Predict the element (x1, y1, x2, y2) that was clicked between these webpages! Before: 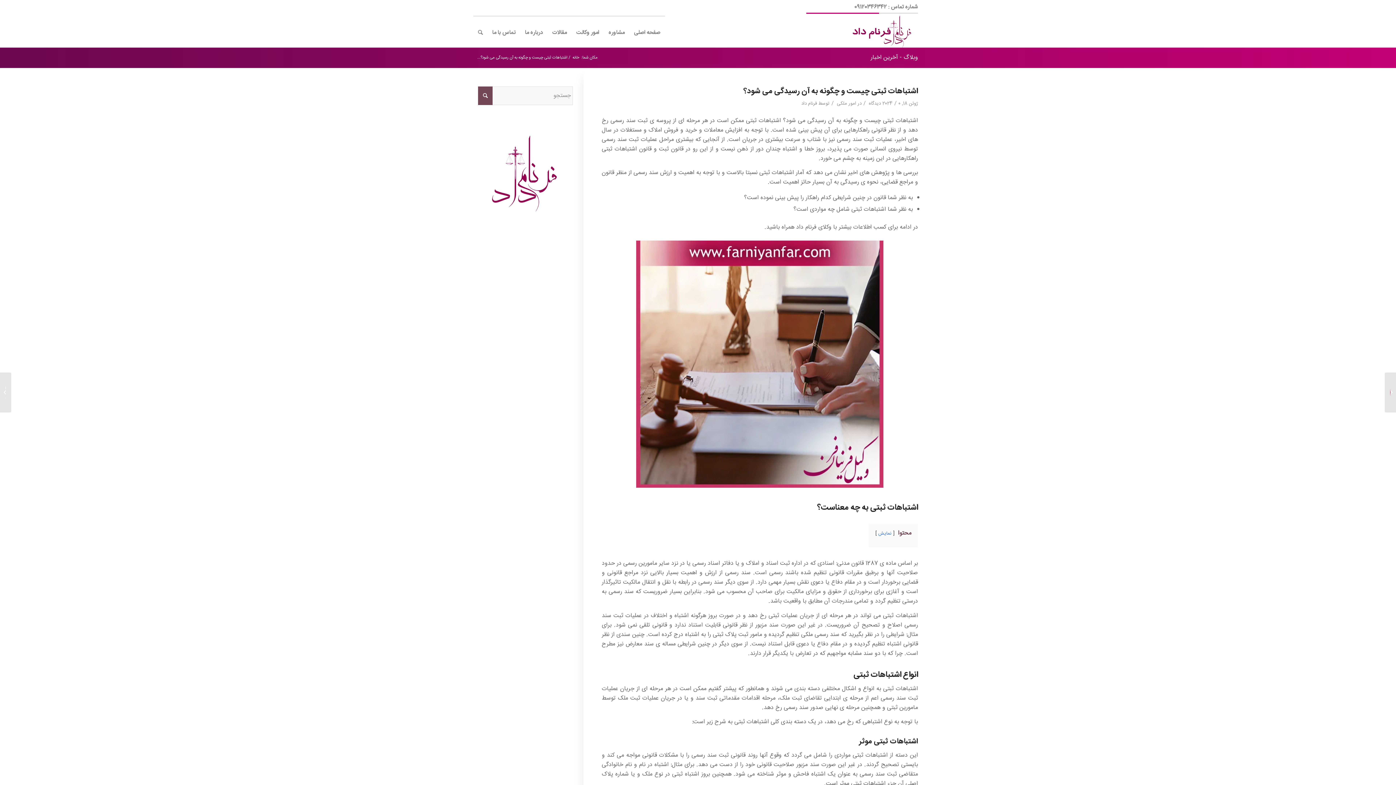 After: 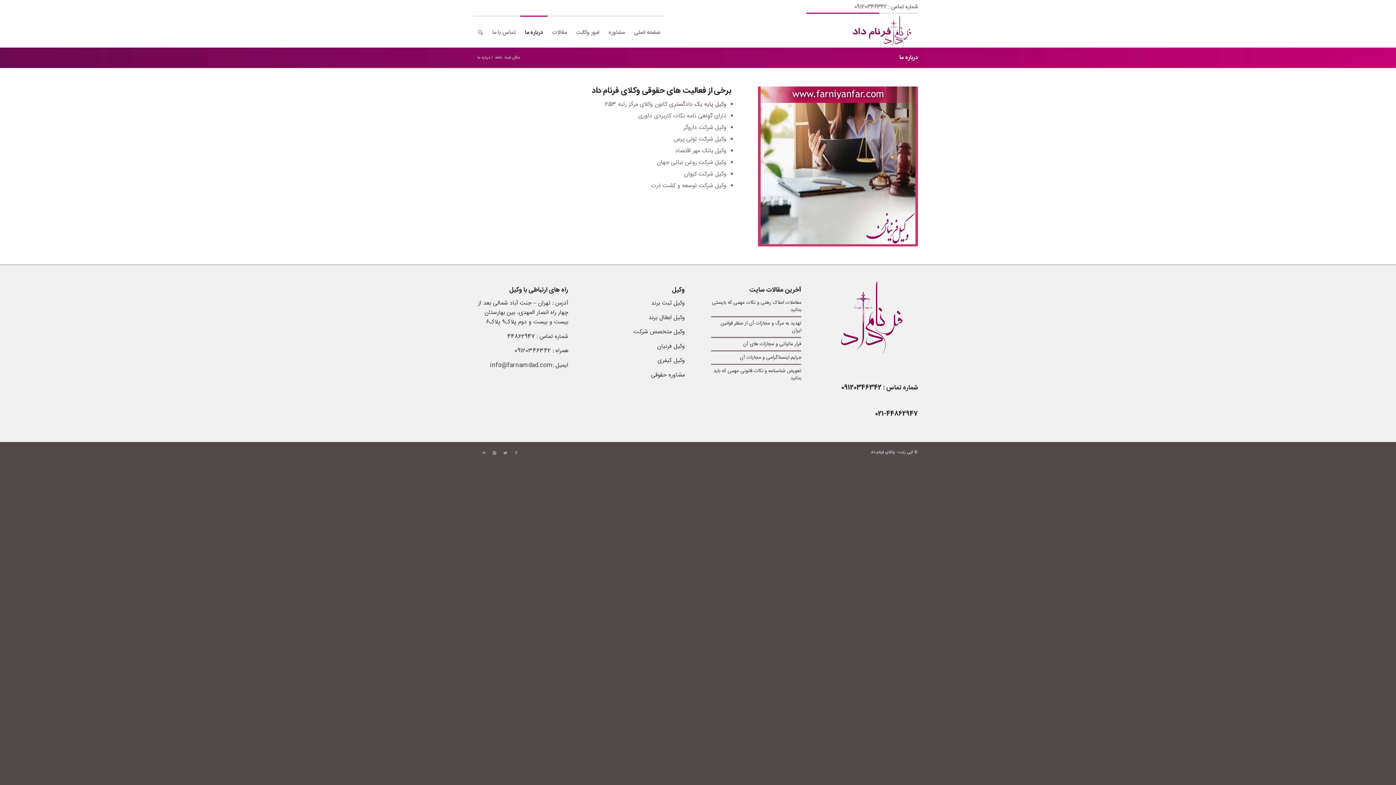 Action: bbox: (520, 16, 547, 48) label: درباره ما